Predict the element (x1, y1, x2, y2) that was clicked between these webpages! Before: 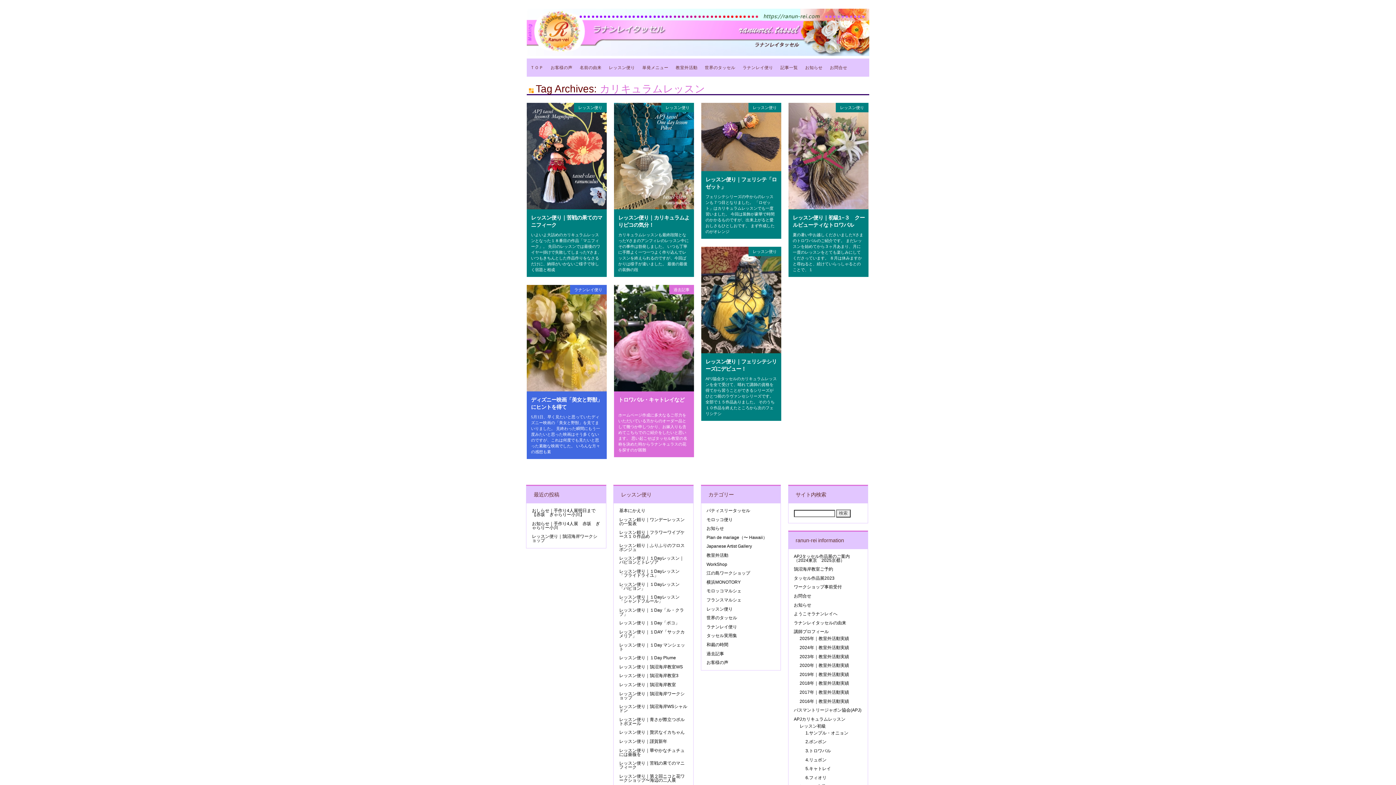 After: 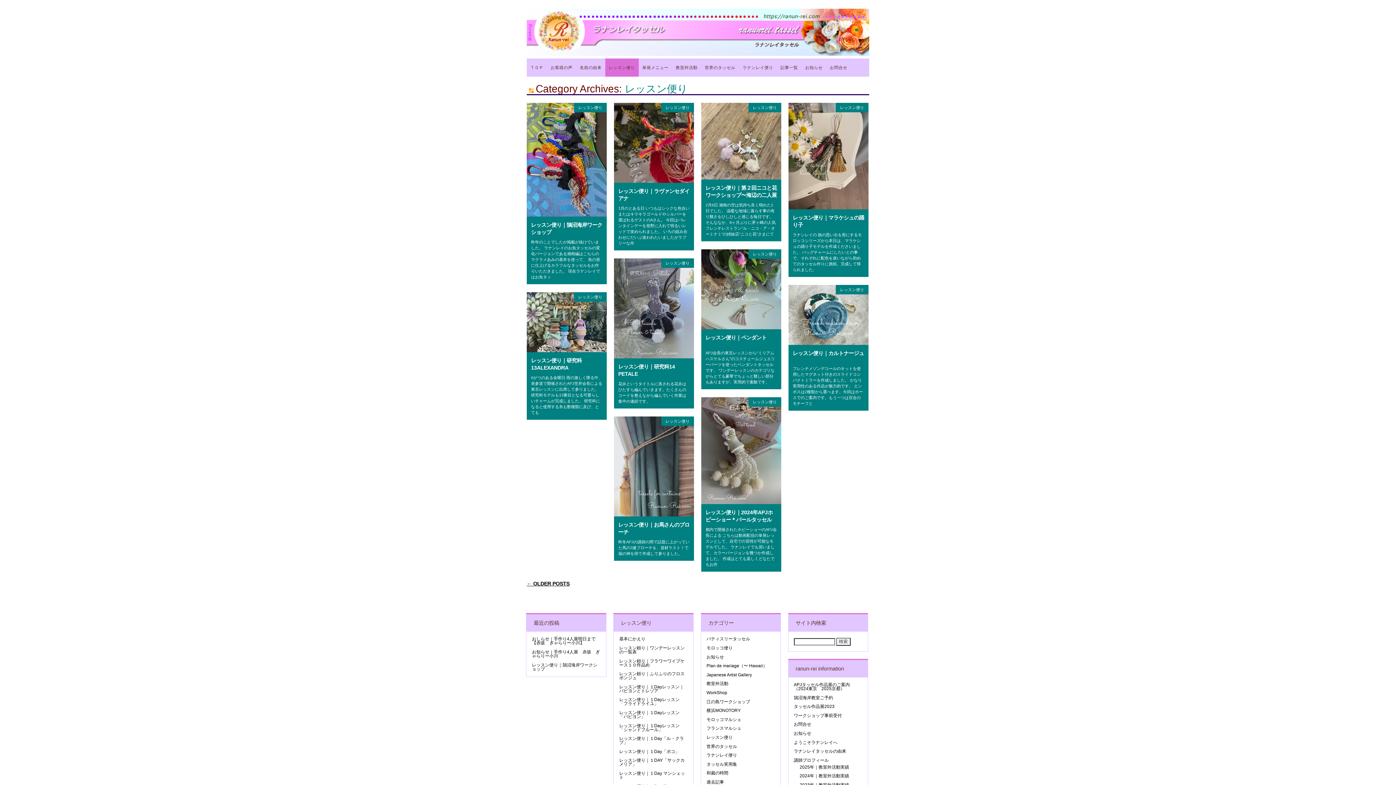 Action: label: レッスン便り bbox: (706, 606, 732, 611)